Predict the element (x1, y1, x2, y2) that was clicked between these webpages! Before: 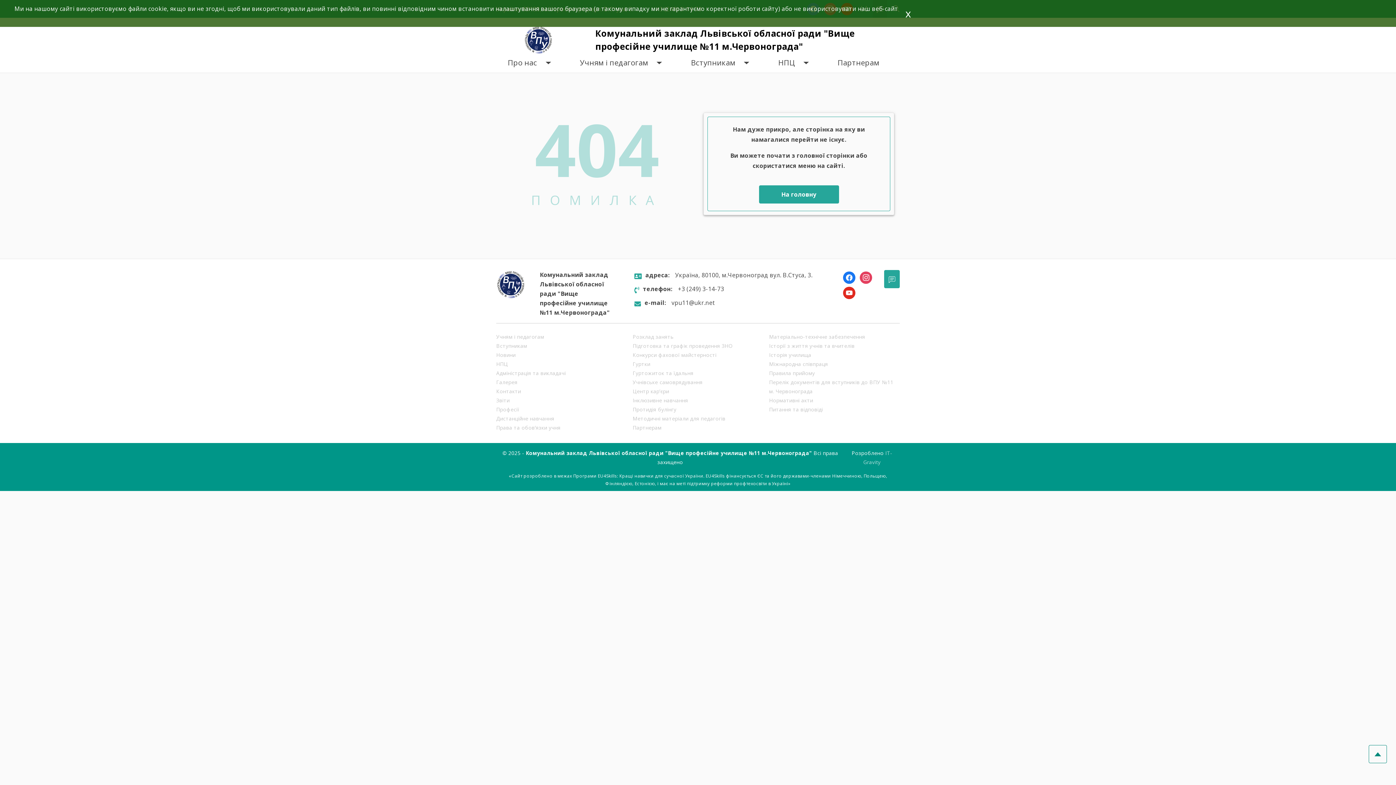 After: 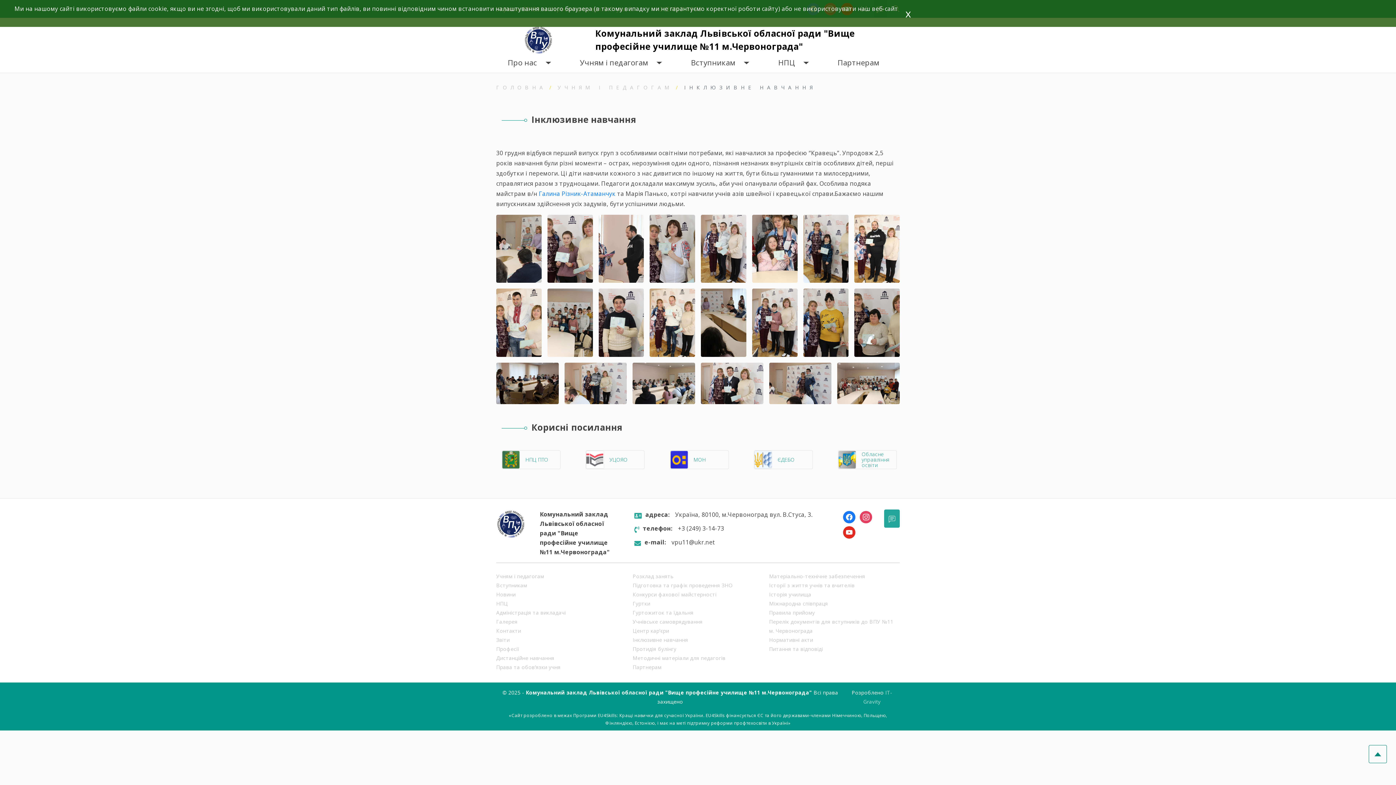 Action: label: Інклюзивне навчання bbox: (632, 397, 688, 404)